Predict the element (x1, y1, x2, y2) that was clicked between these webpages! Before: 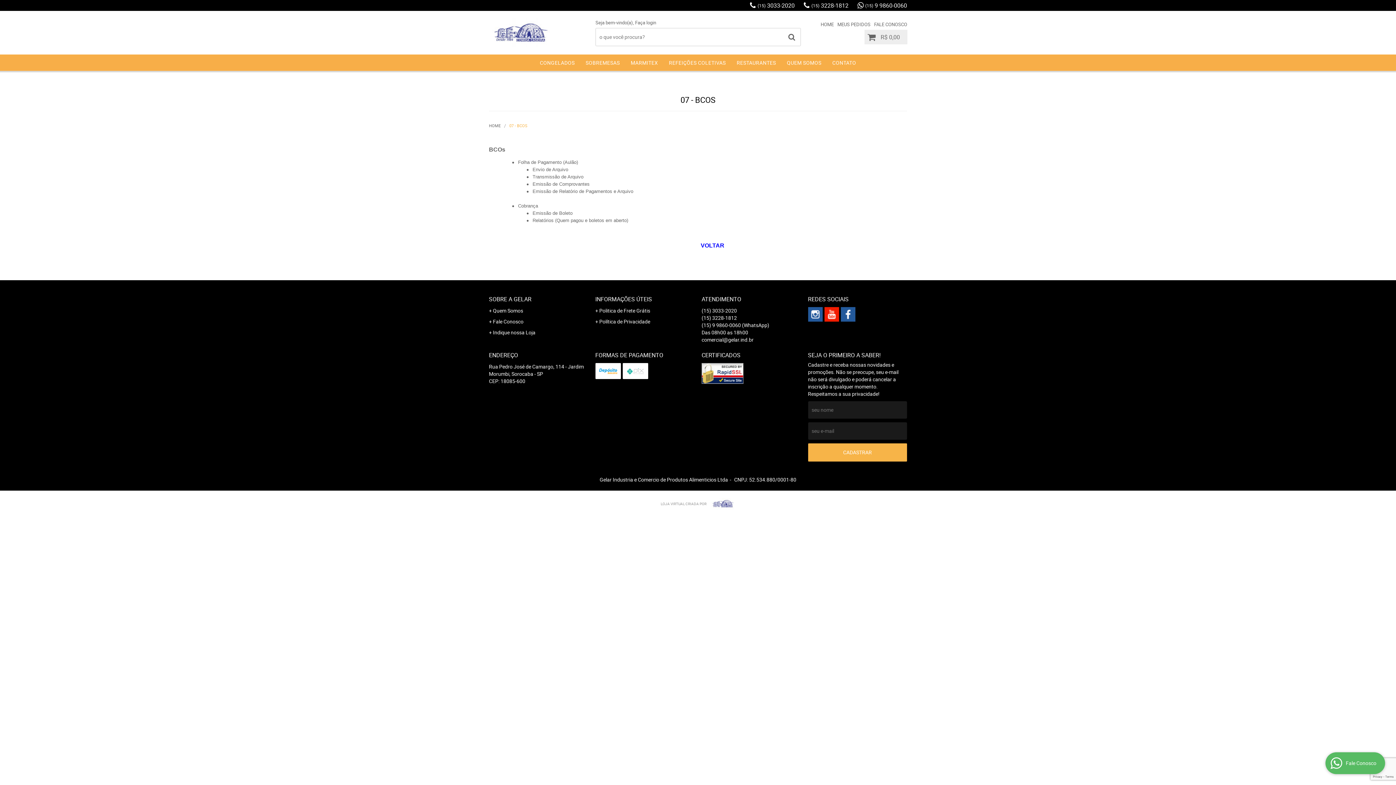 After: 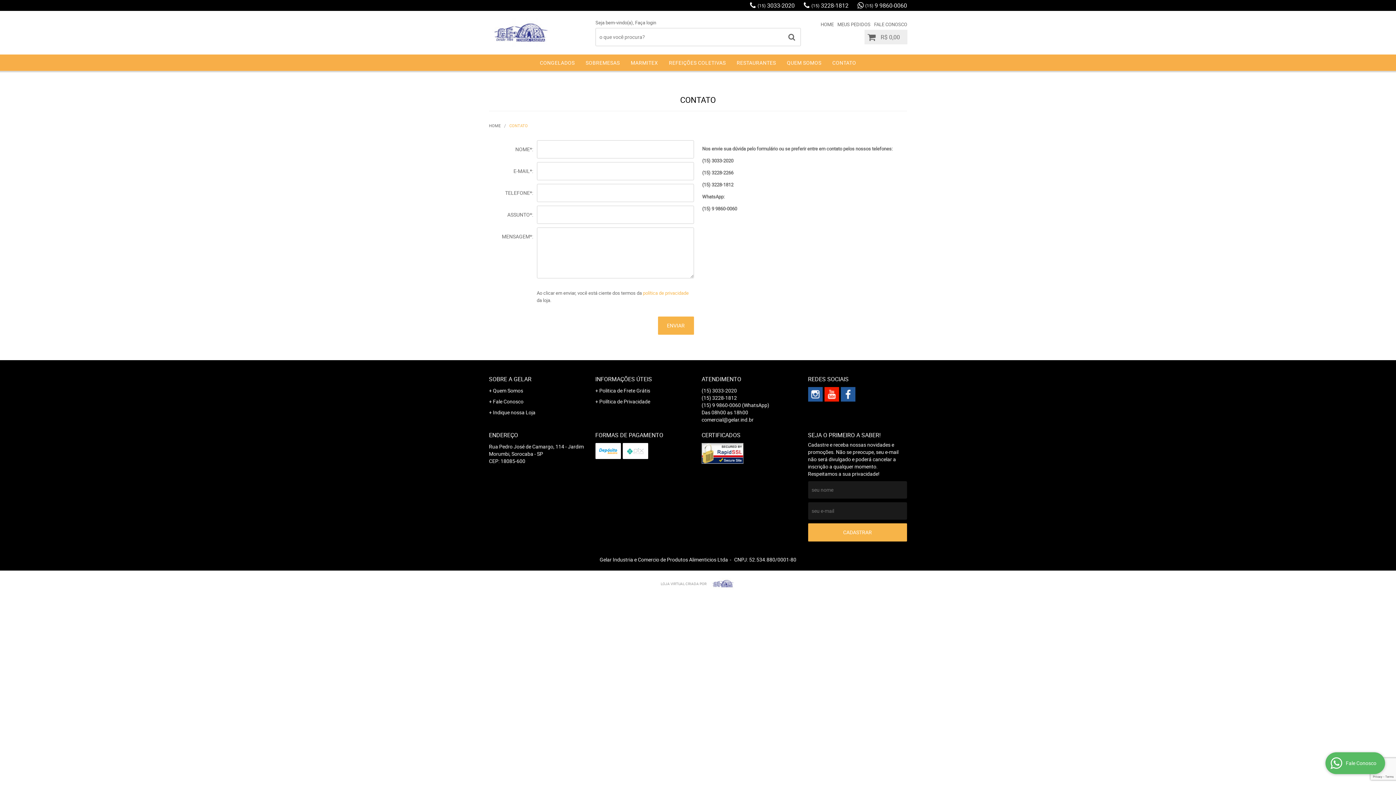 Action: label: FALE CONOSCO bbox: (874, 21, 907, 27)